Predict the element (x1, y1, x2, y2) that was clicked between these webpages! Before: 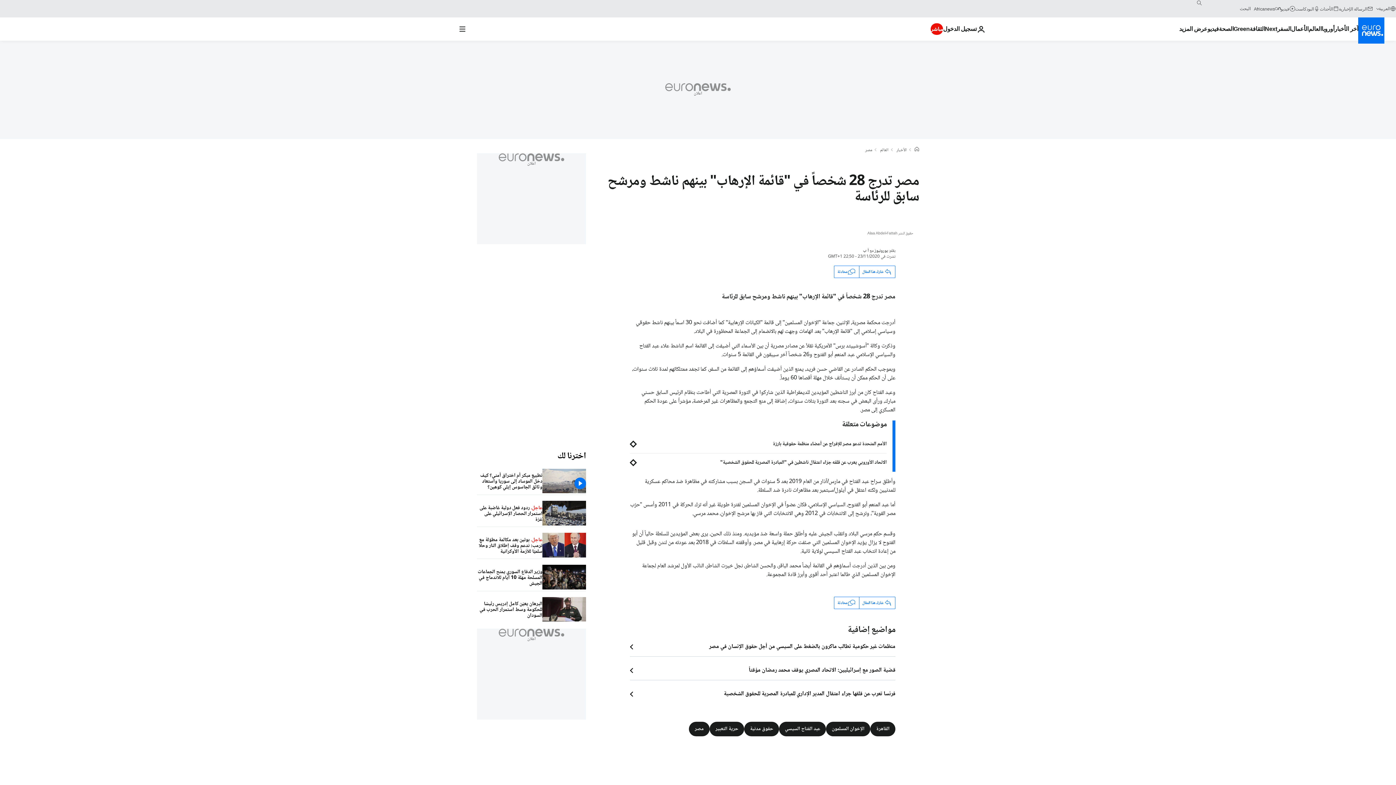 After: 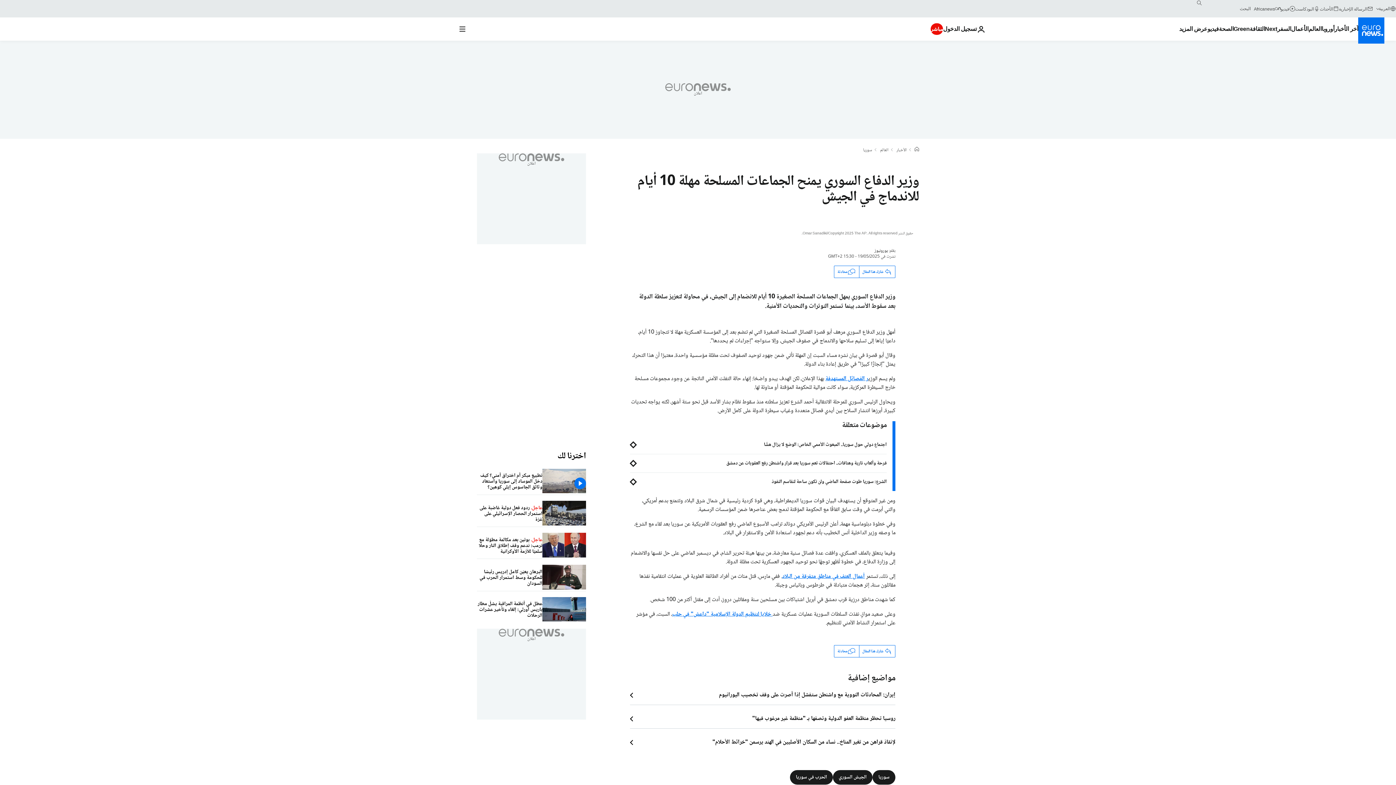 Action: label: وزير الدفاع السوري يمنح الجماعات المسلحة مهلة 10 أيام للاندماج في الجيش bbox: (477, 565, 542, 591)